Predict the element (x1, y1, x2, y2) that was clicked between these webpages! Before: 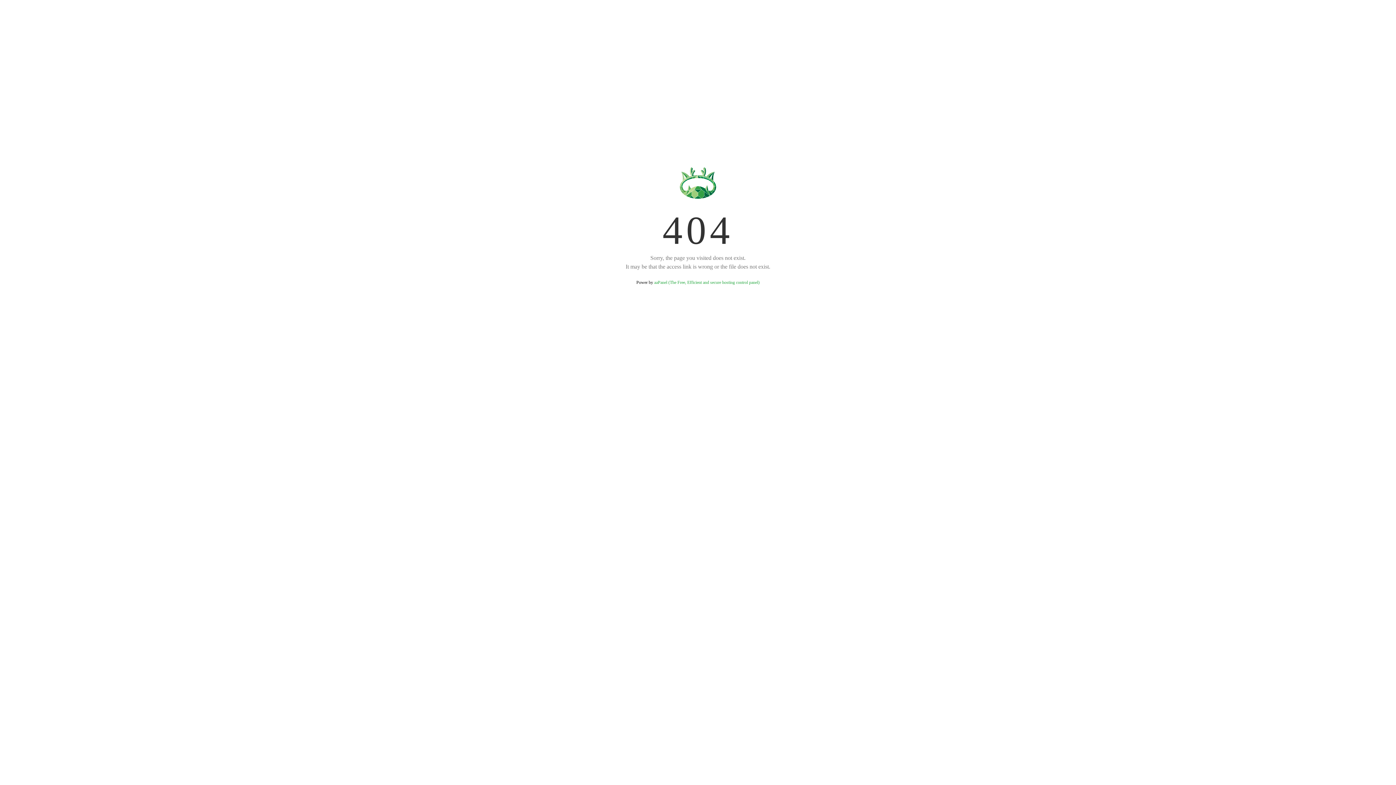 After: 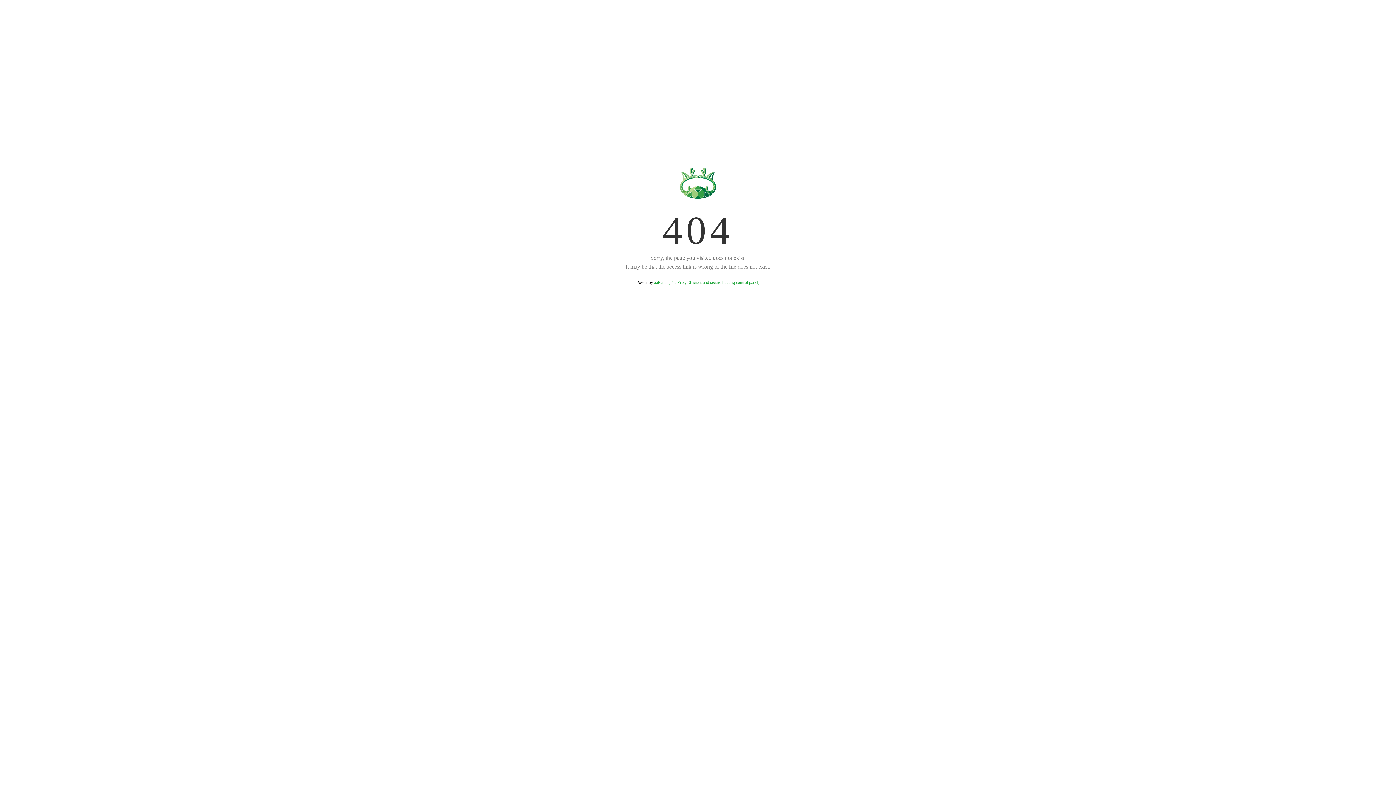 Action: label: aaPanel (The Free, Efficient and secure hosting control panel) bbox: (654, 280, 759, 285)